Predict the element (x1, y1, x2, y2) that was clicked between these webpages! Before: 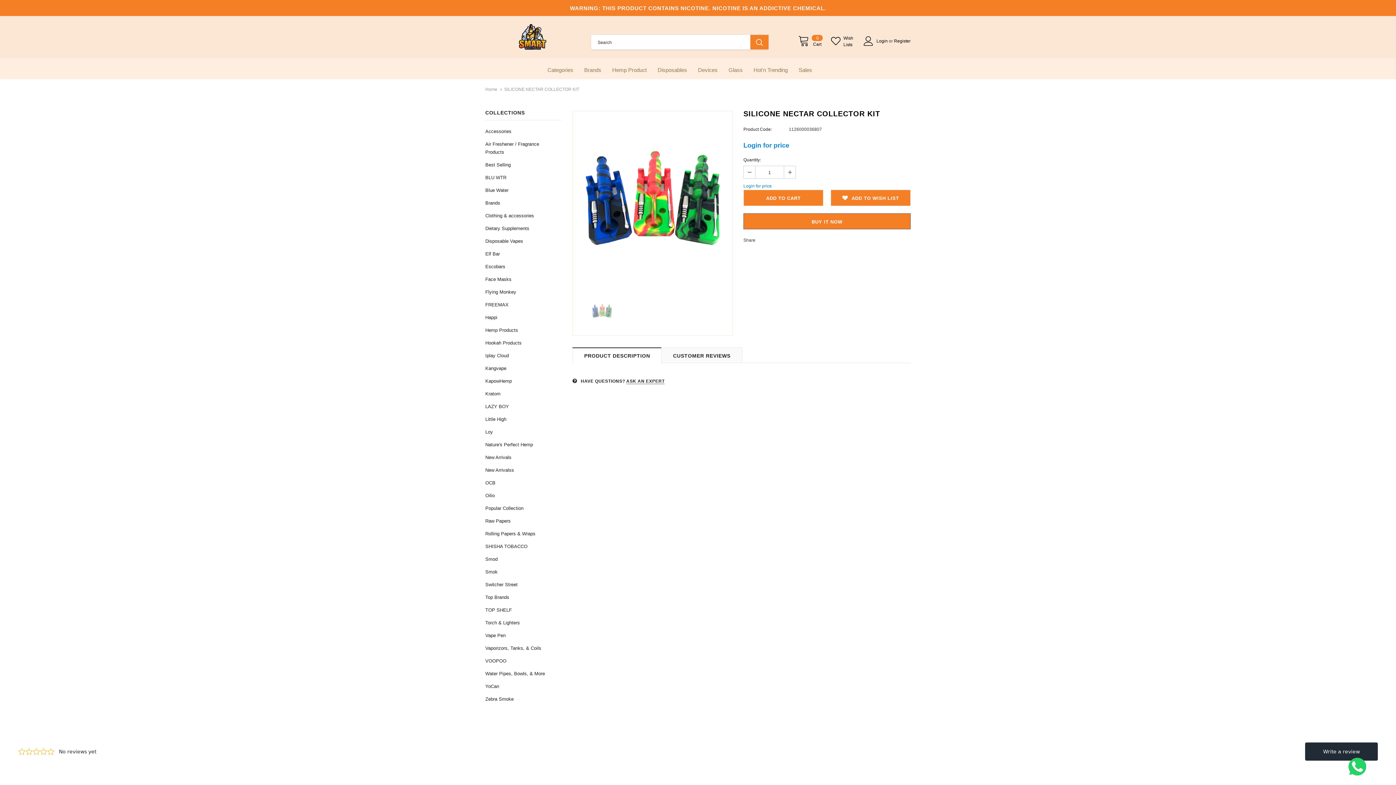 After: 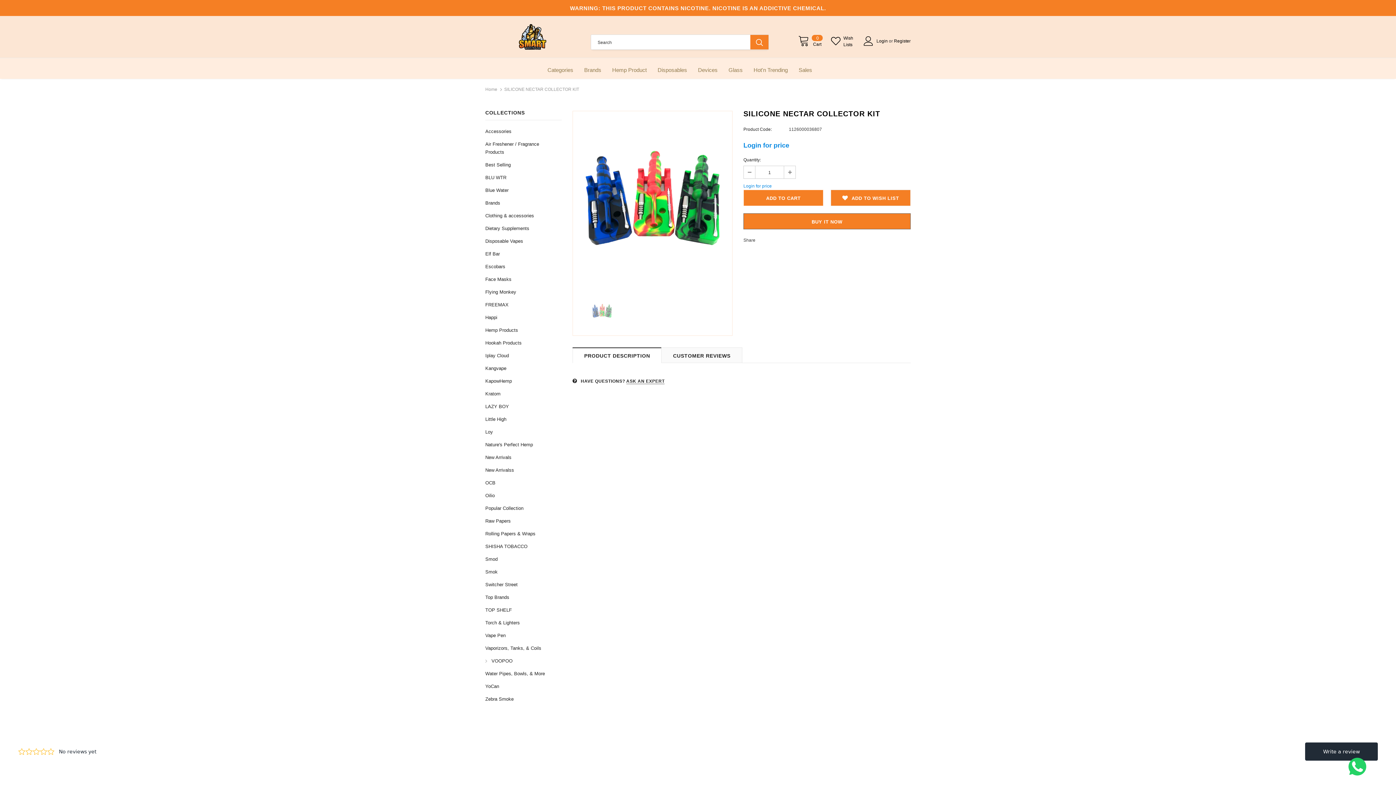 Action: bbox: (485, 654, 561, 667) label: VOOPOO